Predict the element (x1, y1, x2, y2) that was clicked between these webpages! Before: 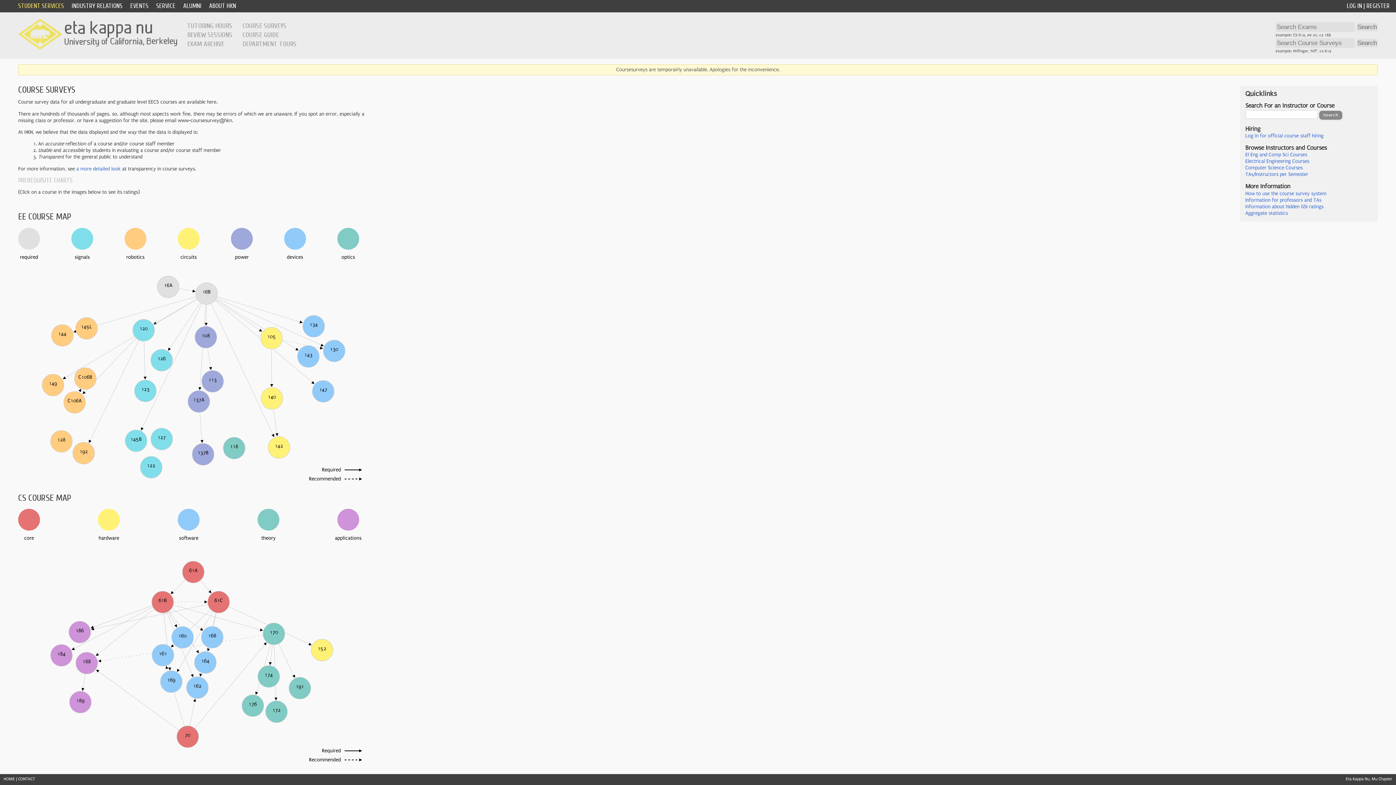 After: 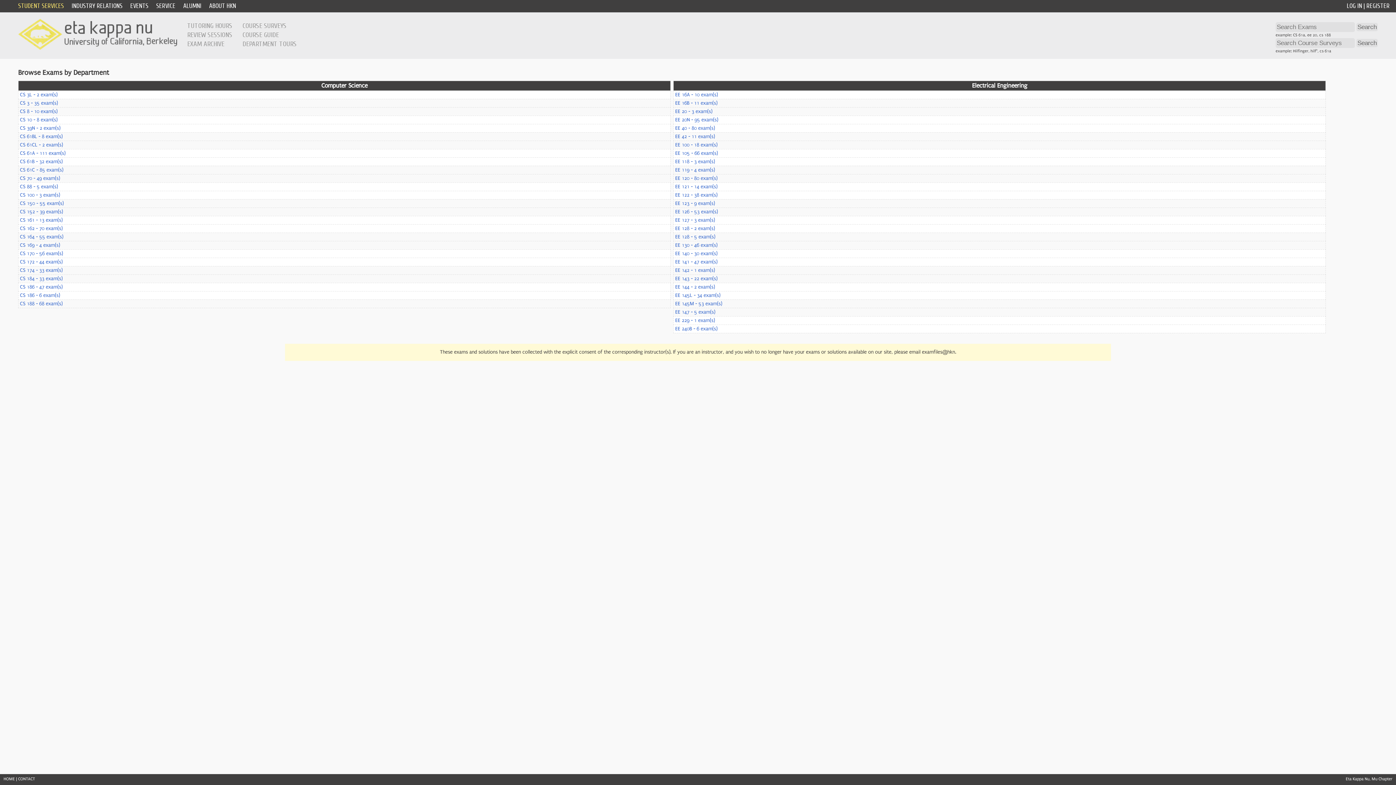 Action: bbox: (187, 40, 224, 48) label: EXAM ARCHIVE